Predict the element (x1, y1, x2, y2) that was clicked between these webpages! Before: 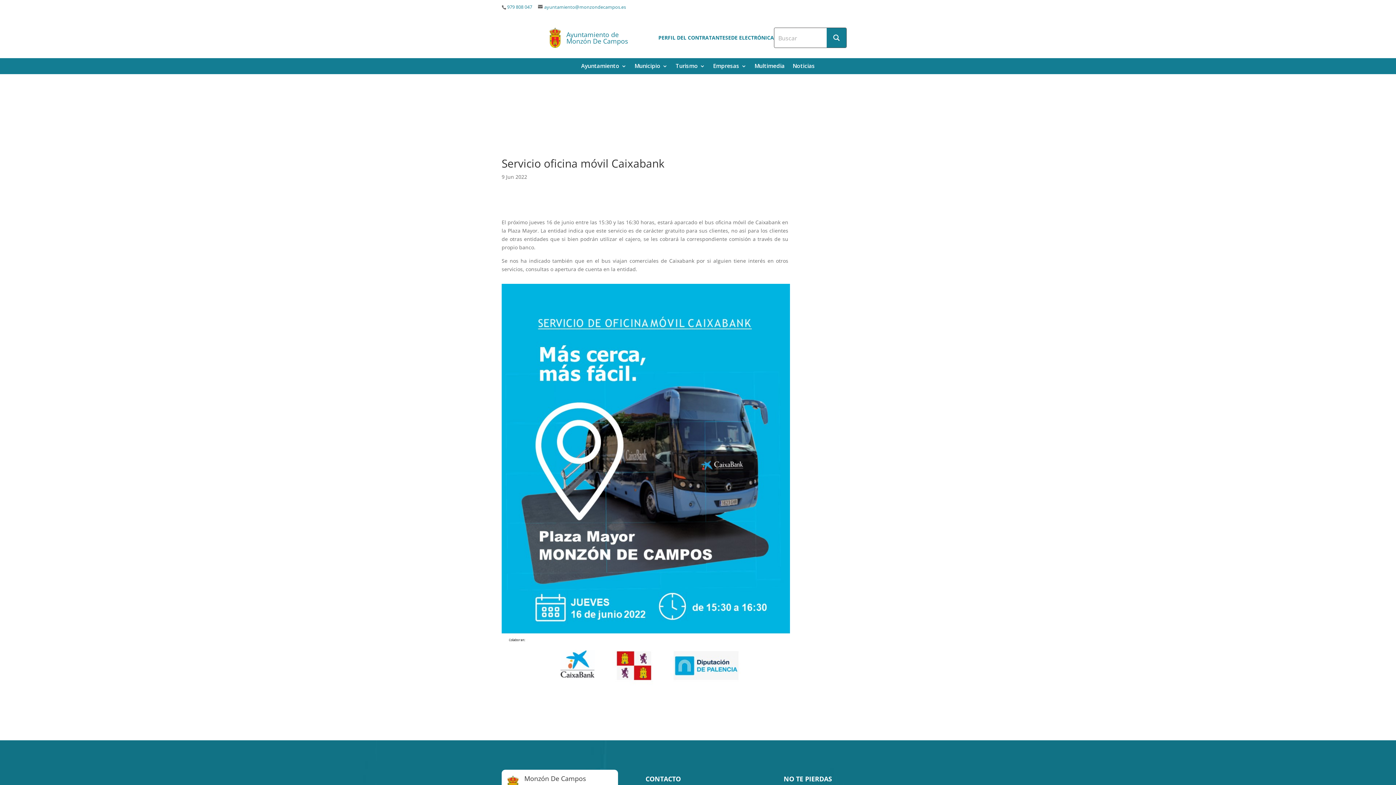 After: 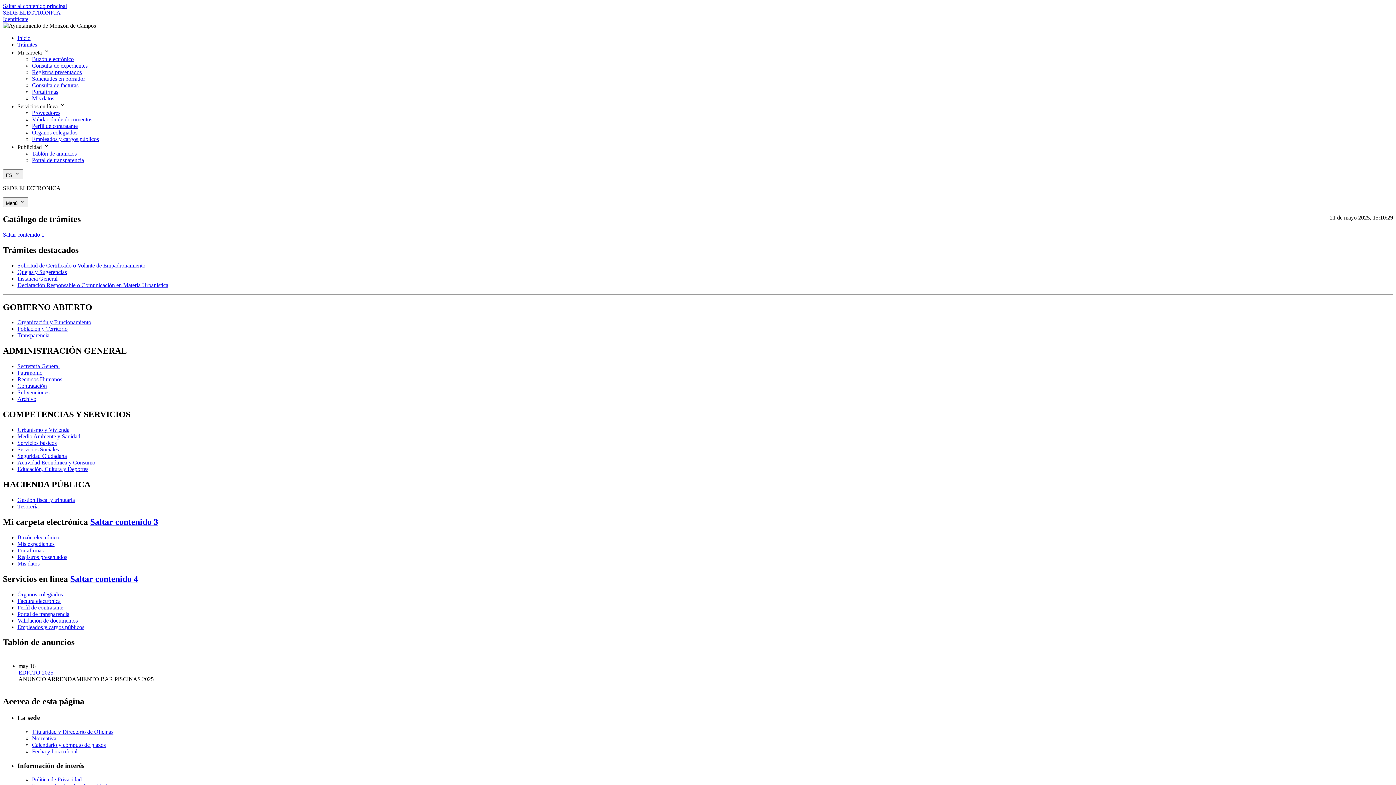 Action: bbox: (725, 34, 774, 41) label: SEDE ELECTRÓNICA